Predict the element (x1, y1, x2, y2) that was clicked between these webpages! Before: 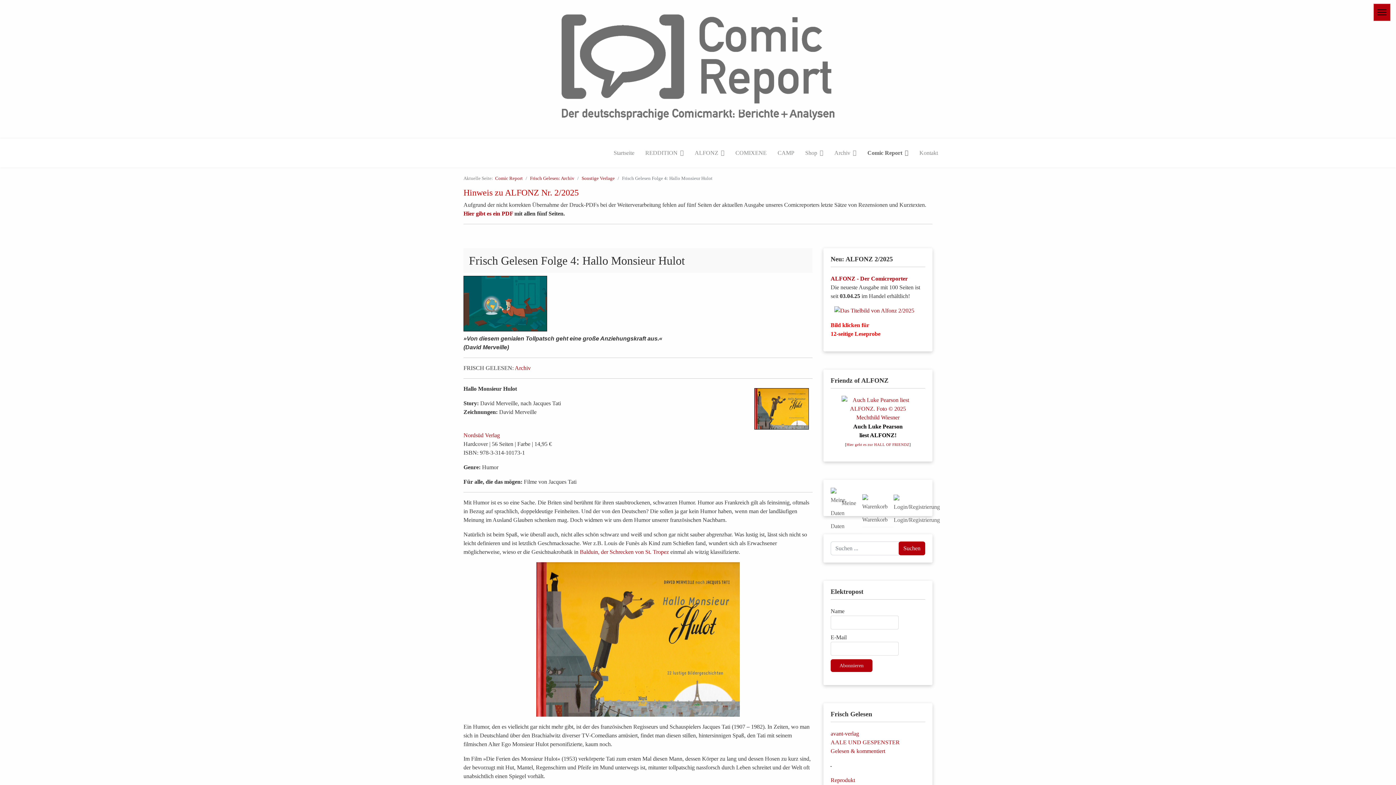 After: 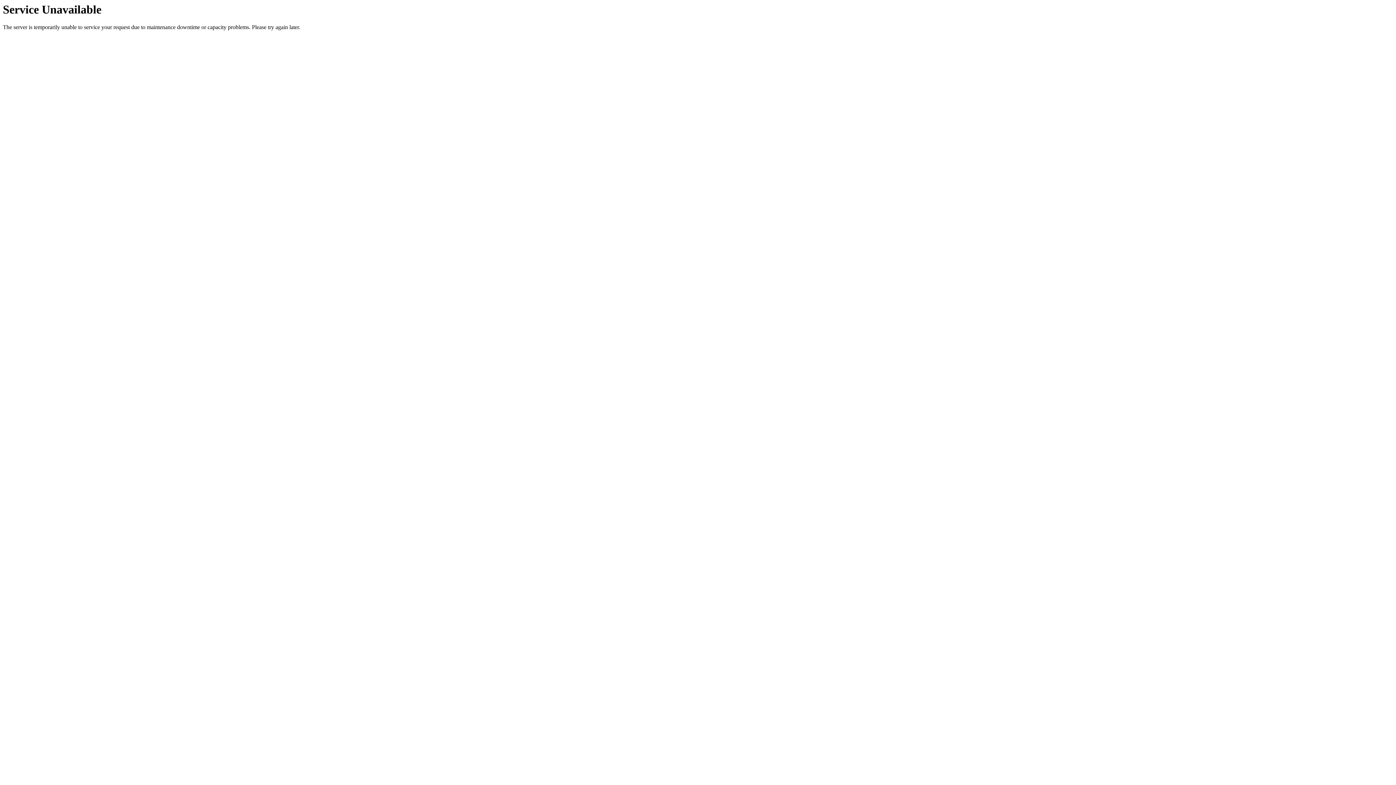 Action: label: Warenkorb bbox: (862, 493, 893, 527)